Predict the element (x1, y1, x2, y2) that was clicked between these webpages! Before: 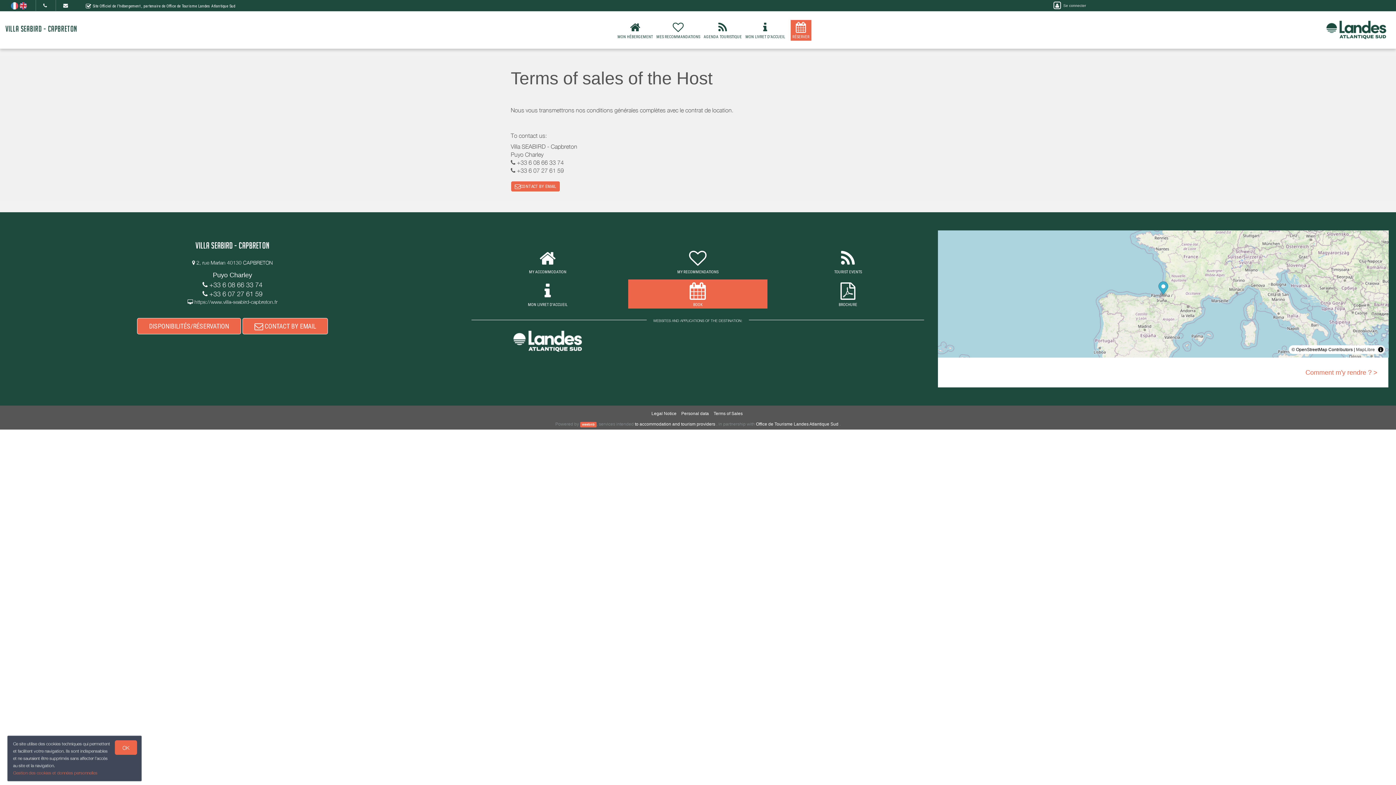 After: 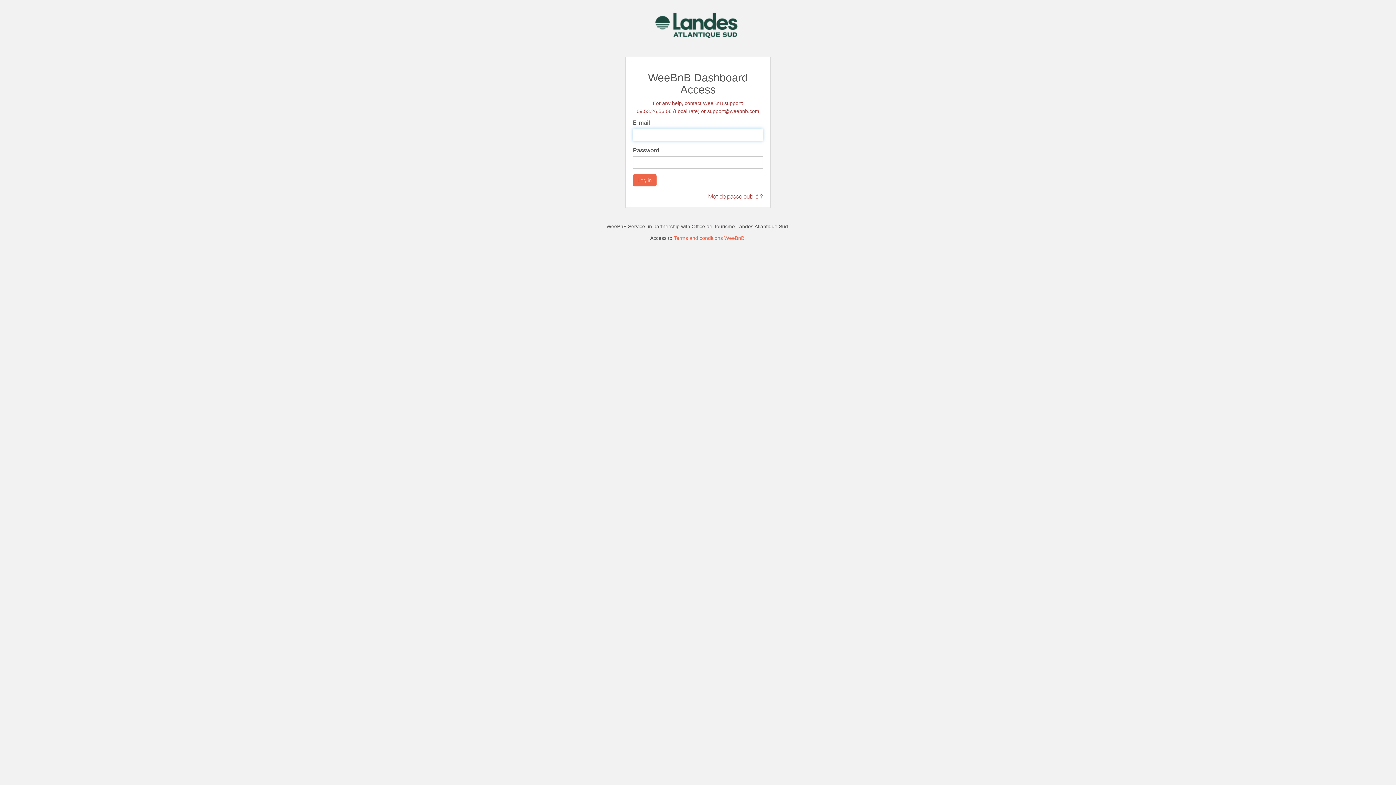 Action: label:  Se connecter bbox: (1052, 2, 1086, 8)